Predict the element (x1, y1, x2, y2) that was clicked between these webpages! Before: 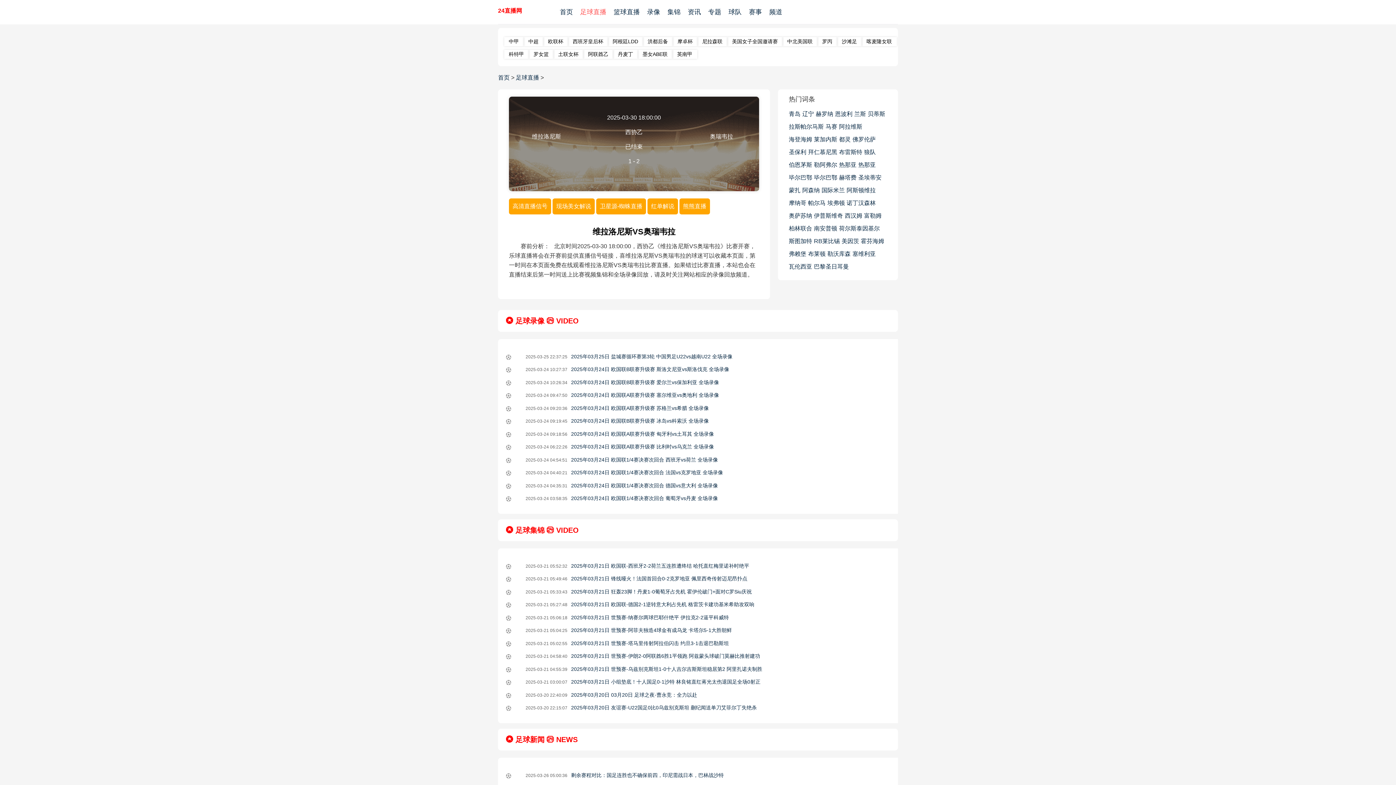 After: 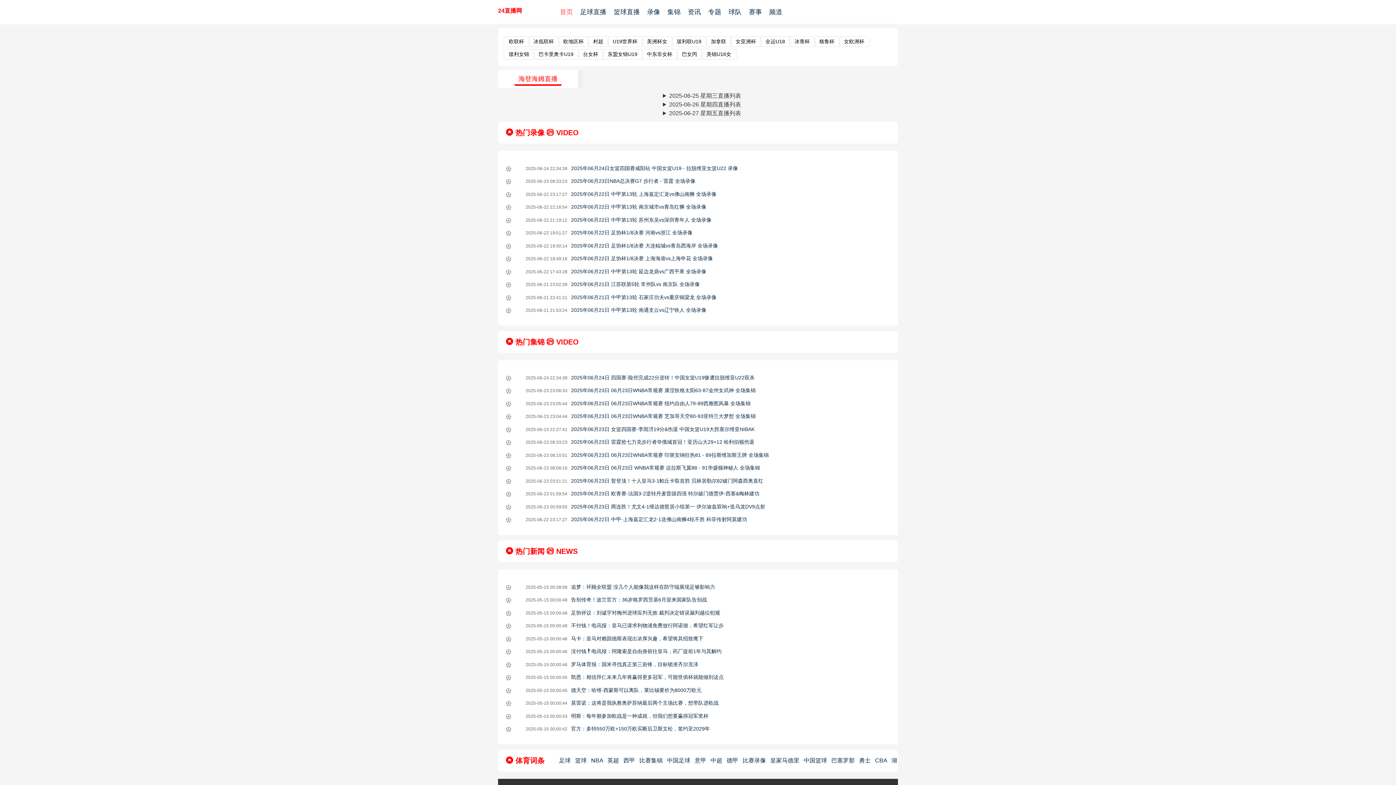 Action: label: 海登海姆 bbox: (789, 133, 812, 145)